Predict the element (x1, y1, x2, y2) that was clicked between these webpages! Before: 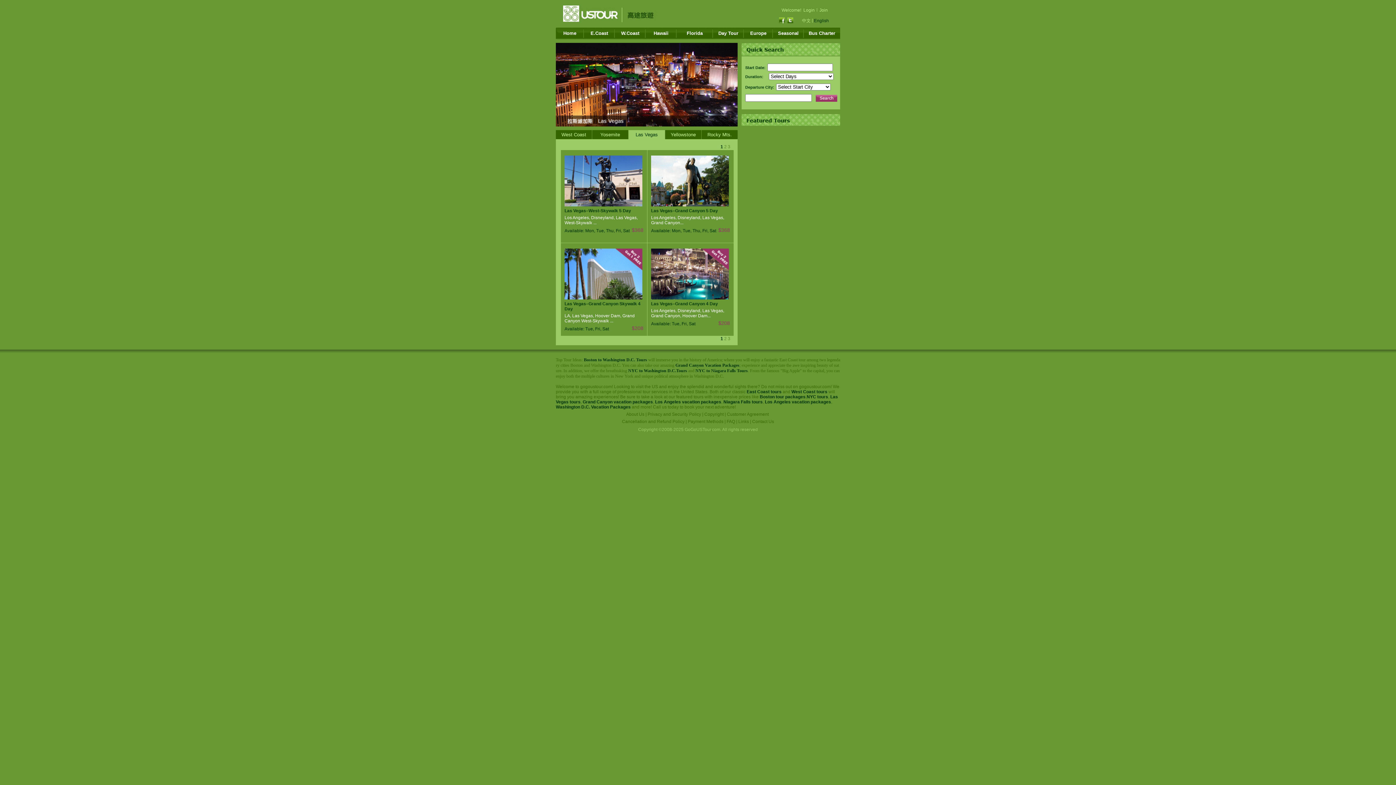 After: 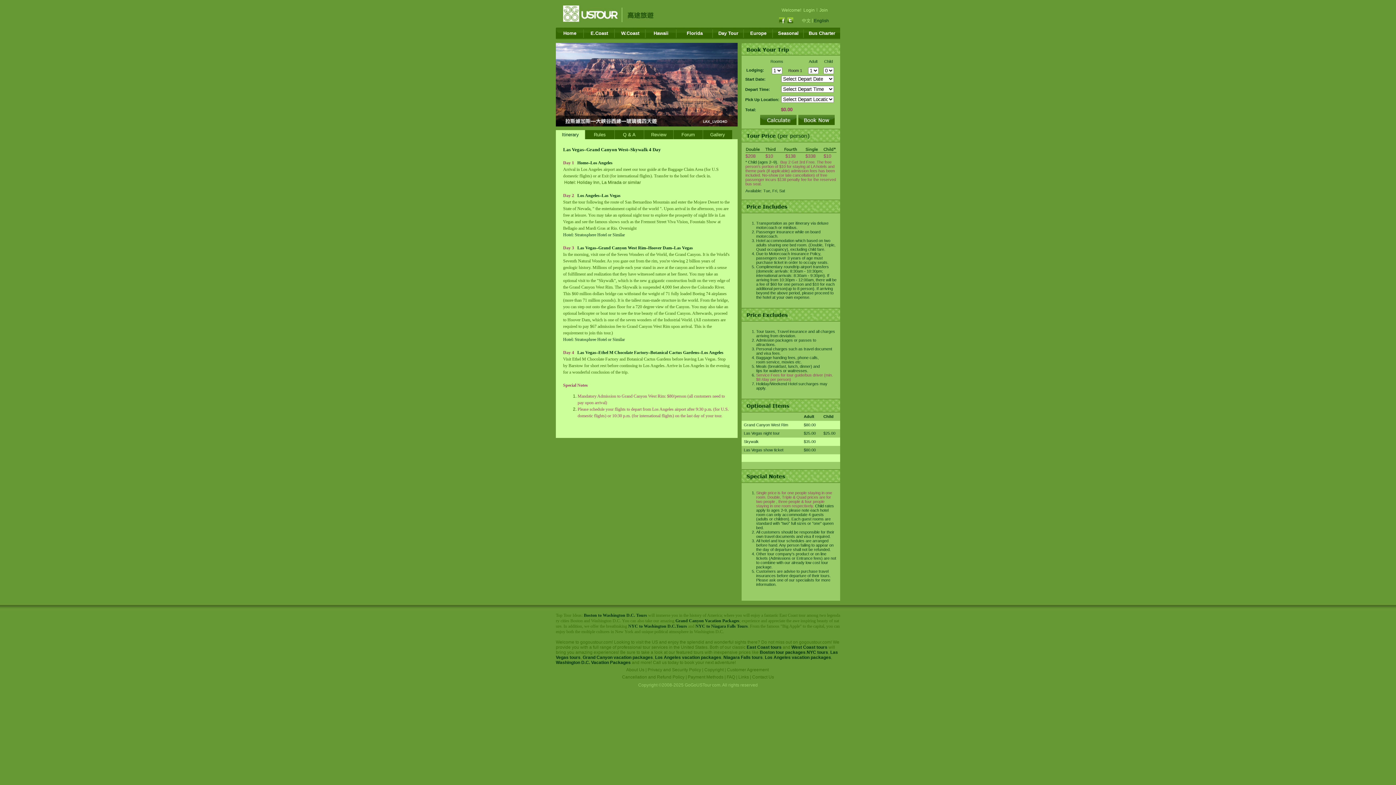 Action: label: LA, Las Vegas, Hoover Dam, Grand Canyon West-Skywalk ... bbox: (564, 311, 634, 327)